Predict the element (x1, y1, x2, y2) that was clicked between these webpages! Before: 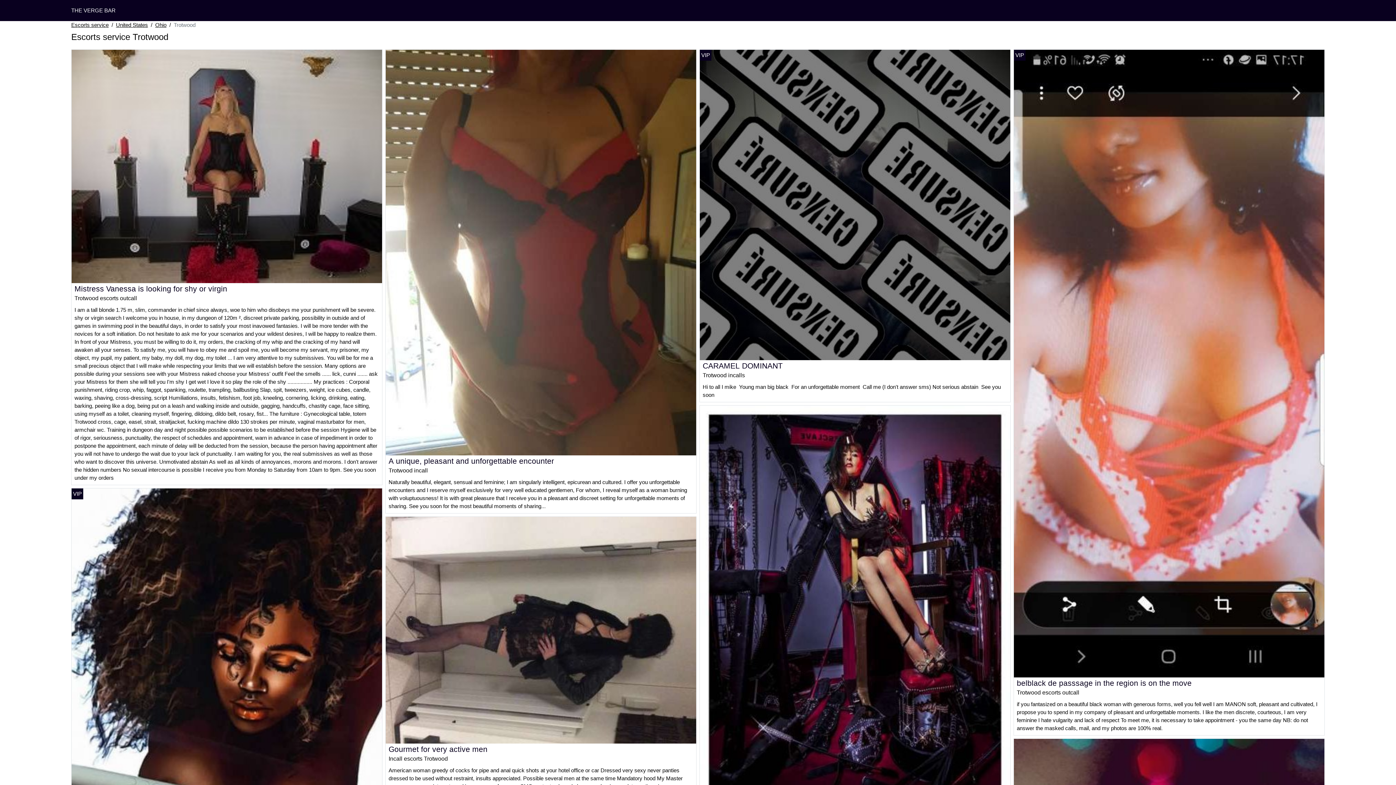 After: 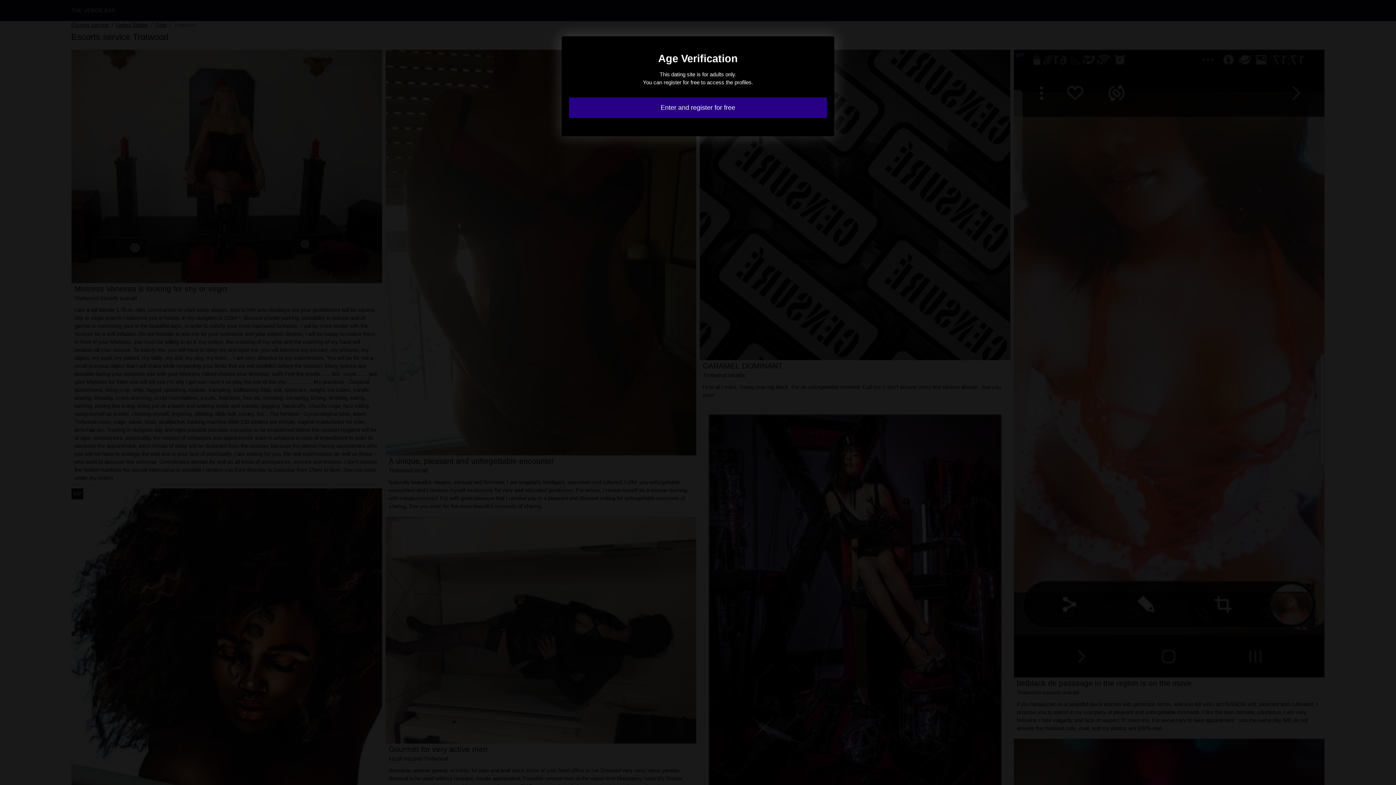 Action: bbox: (702, 361, 782, 370) label: CARAMEL DOMINANT